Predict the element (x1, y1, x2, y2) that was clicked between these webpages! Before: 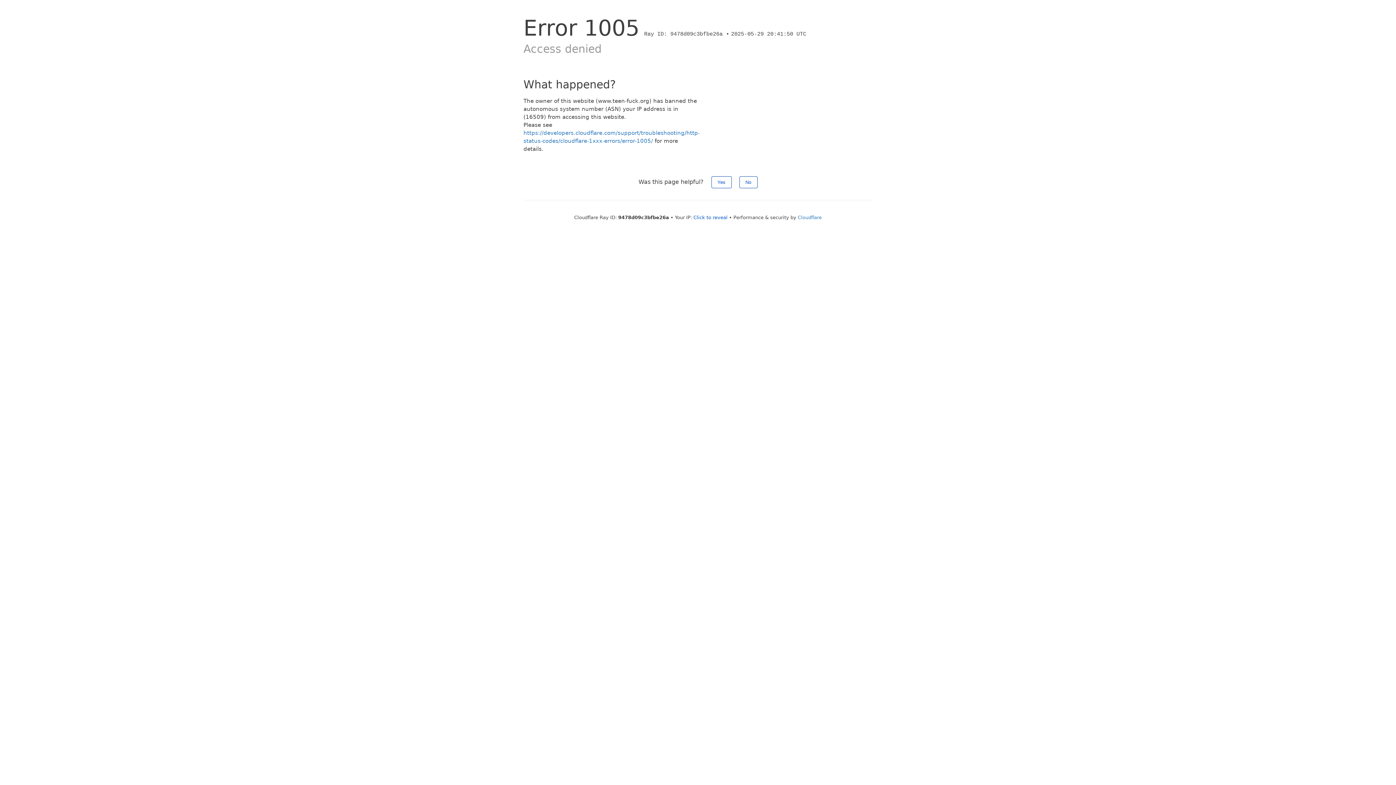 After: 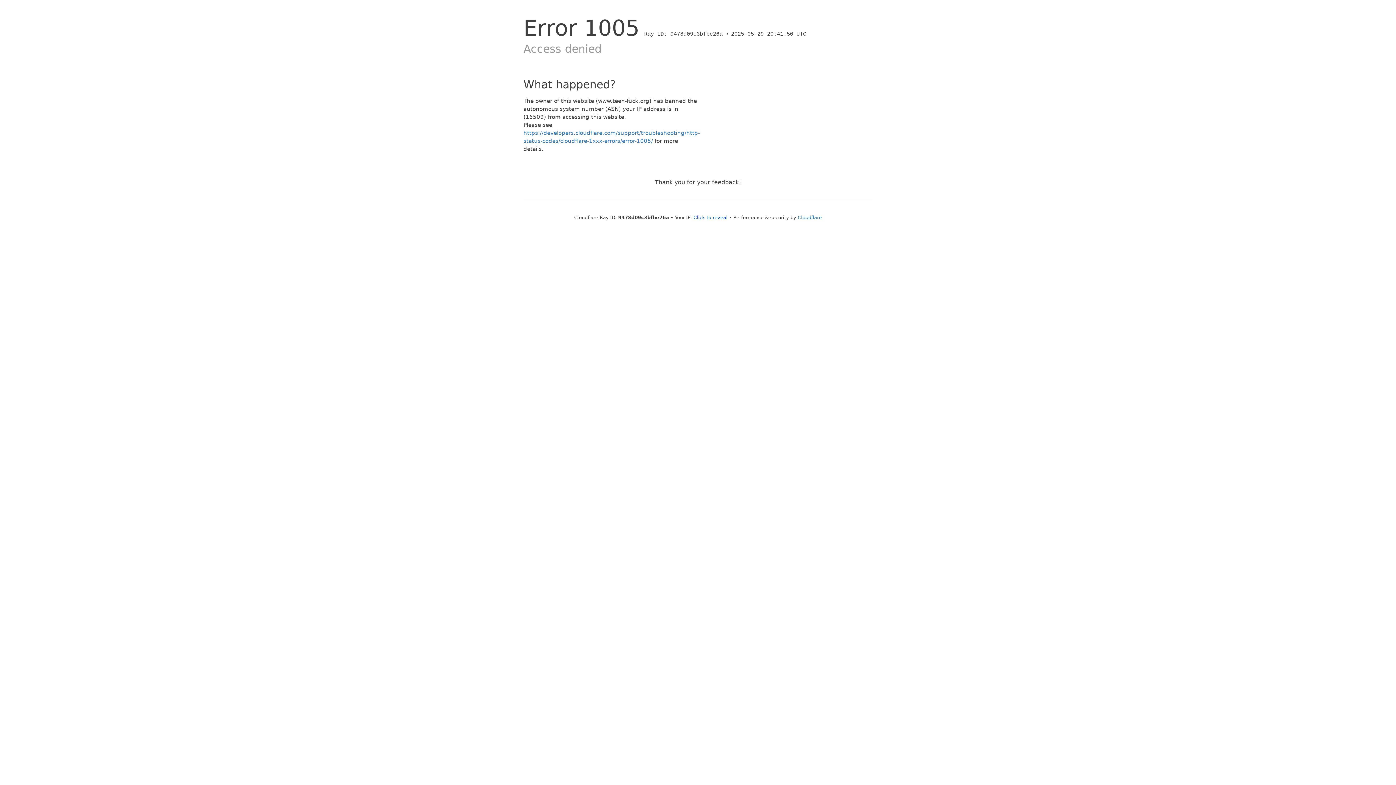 Action: label: No bbox: (739, 176, 757, 188)